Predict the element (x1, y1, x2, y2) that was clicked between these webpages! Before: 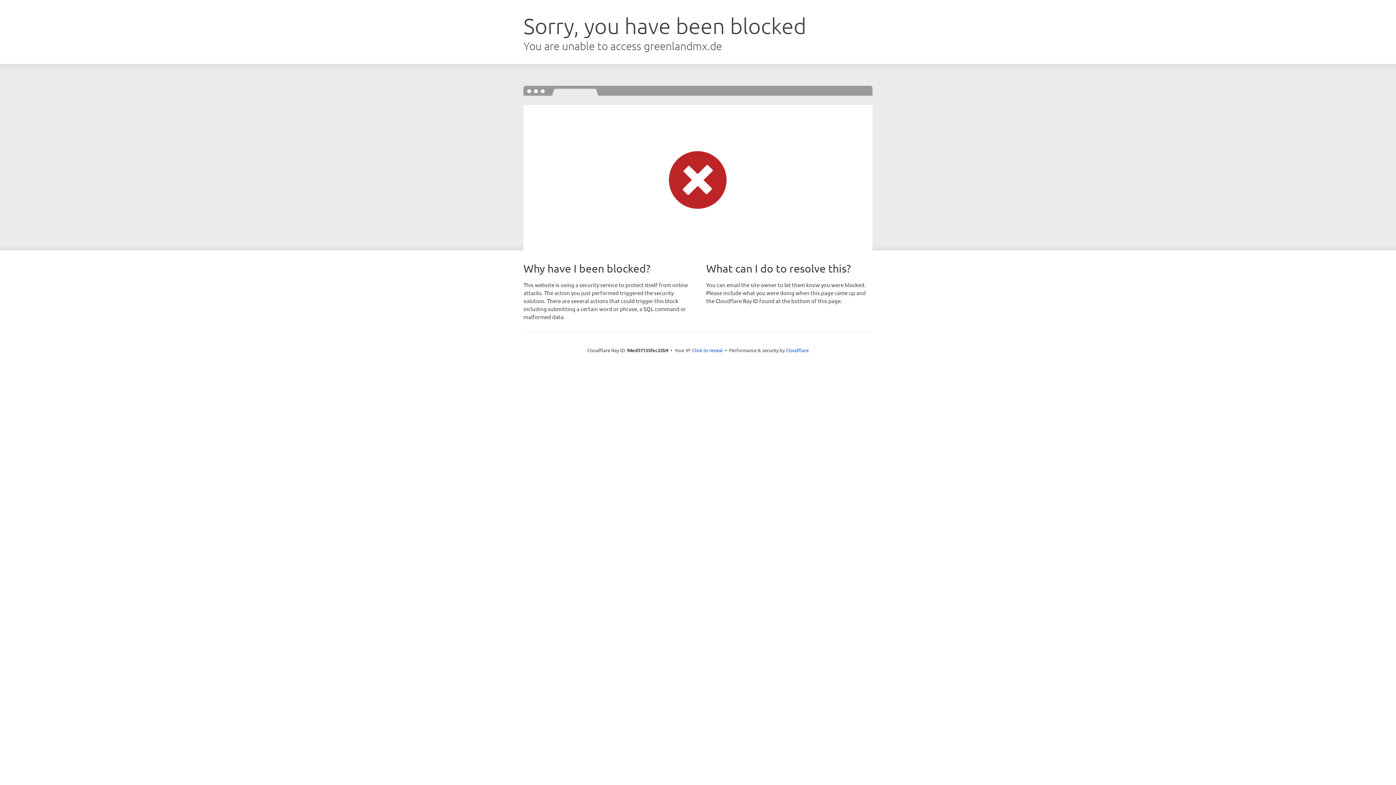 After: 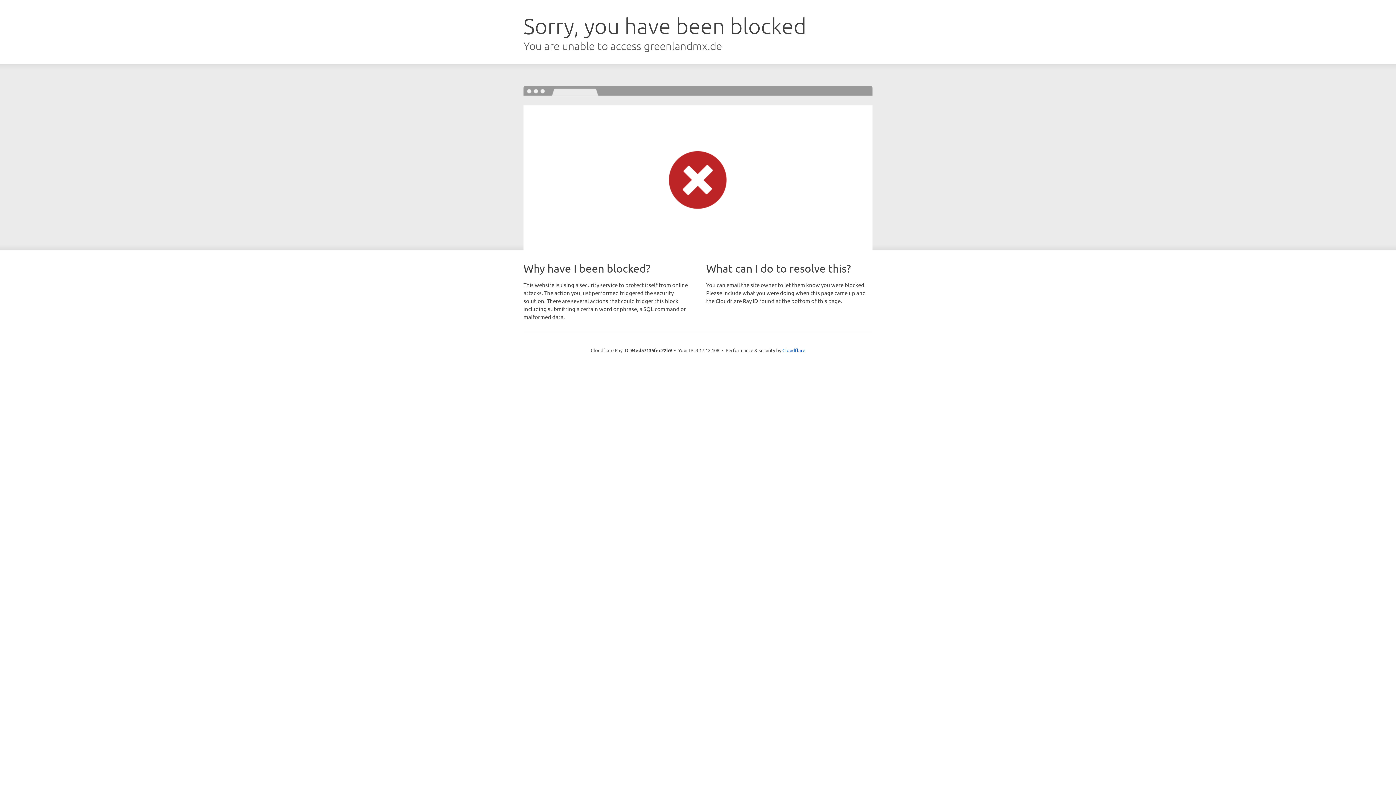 Action: bbox: (692, 346, 722, 353) label: Click to reveal